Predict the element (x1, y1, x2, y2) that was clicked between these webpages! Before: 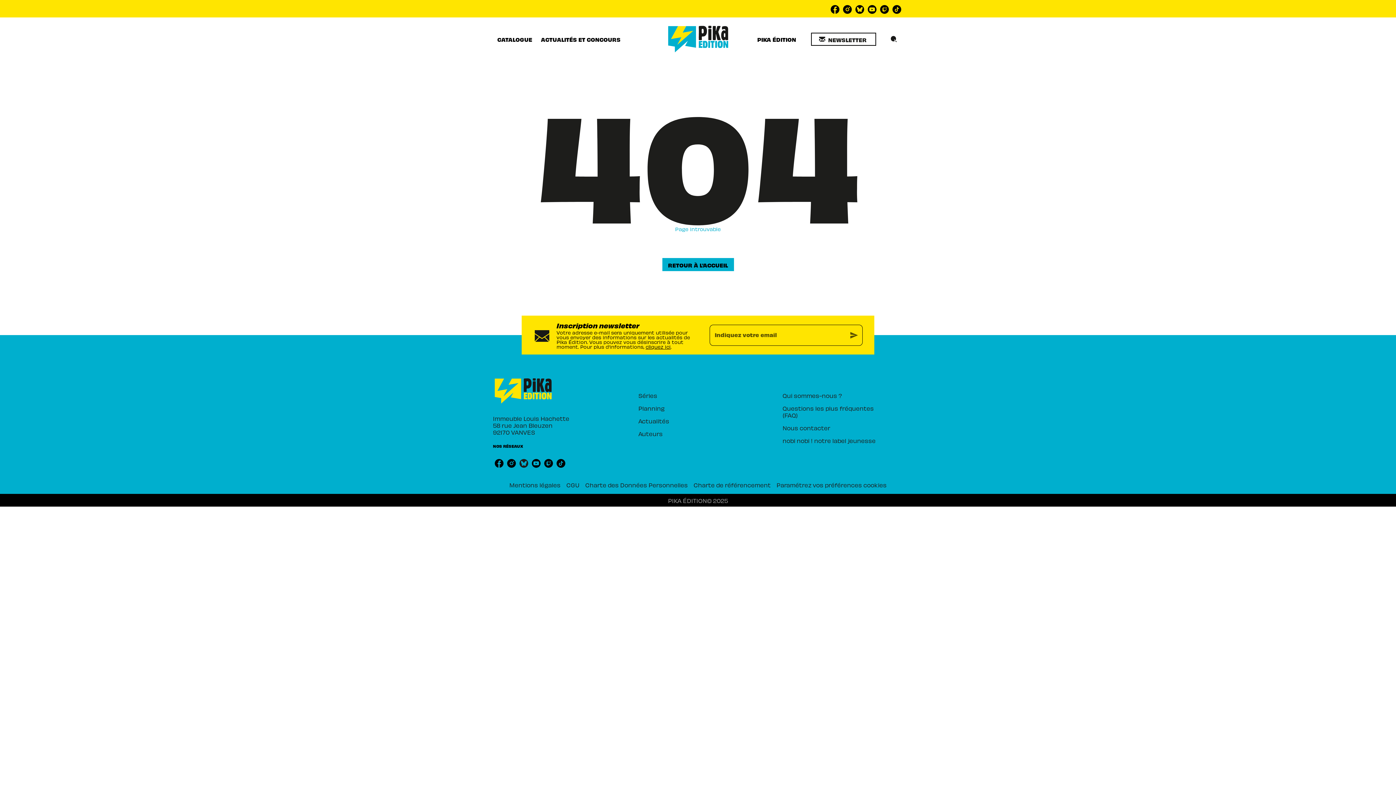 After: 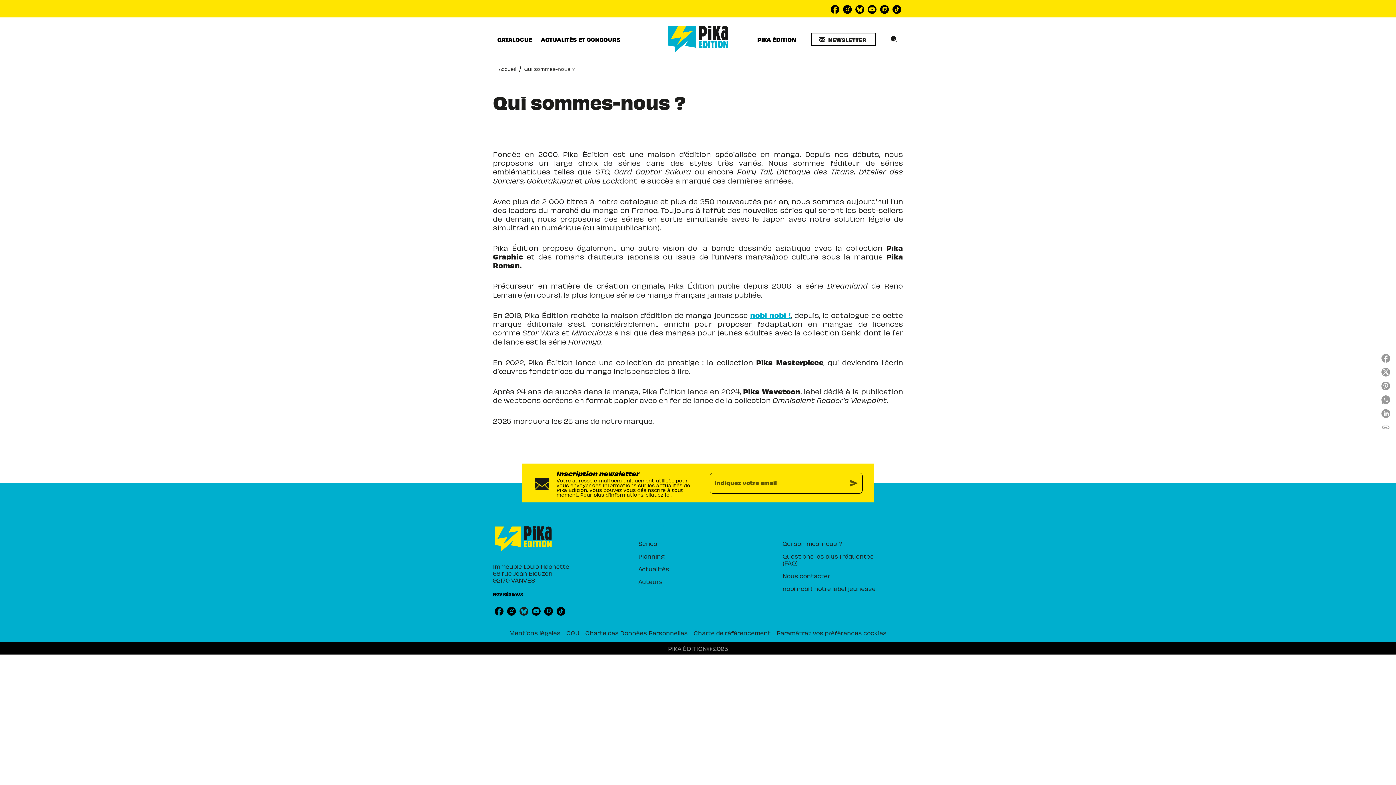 Action: bbox: (782, 389, 885, 401) label: Qui sommes-nous ?